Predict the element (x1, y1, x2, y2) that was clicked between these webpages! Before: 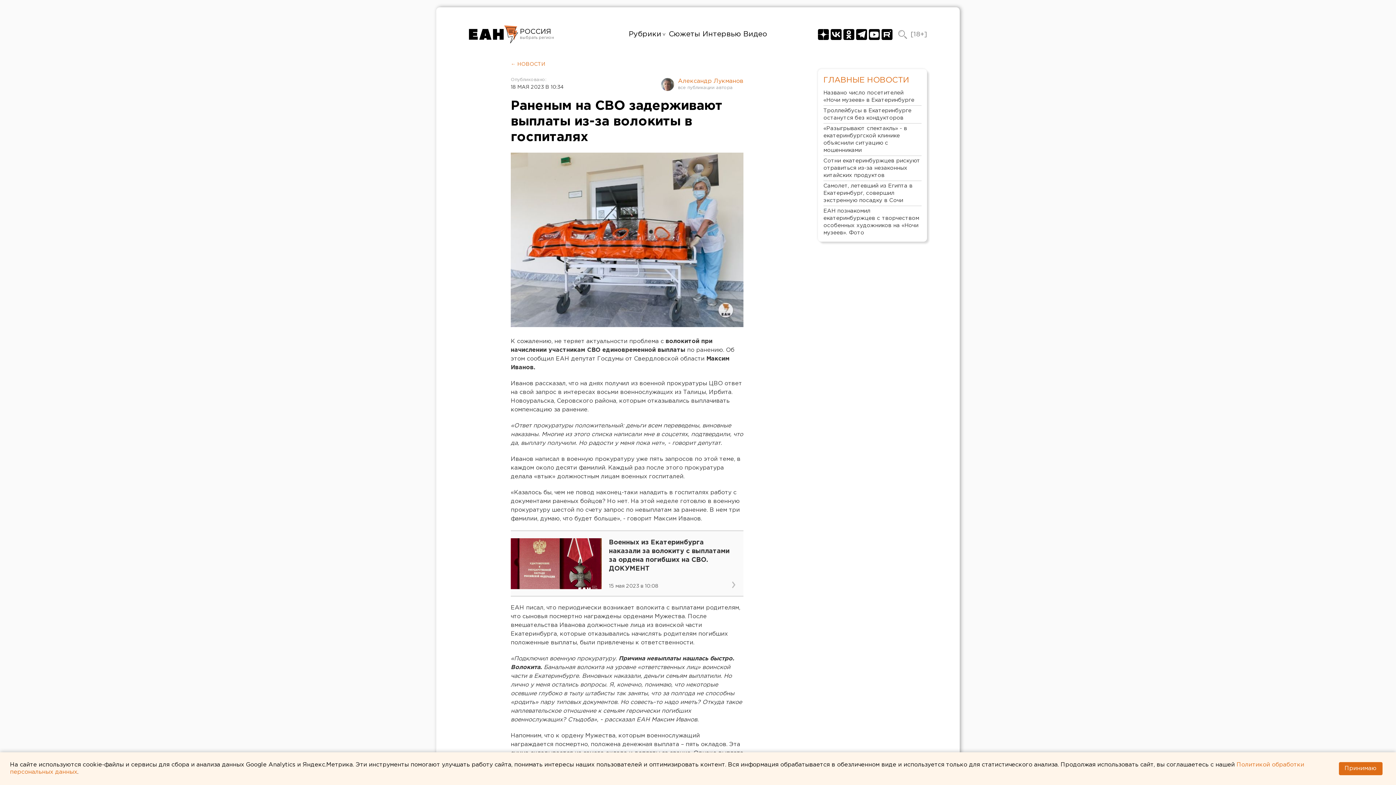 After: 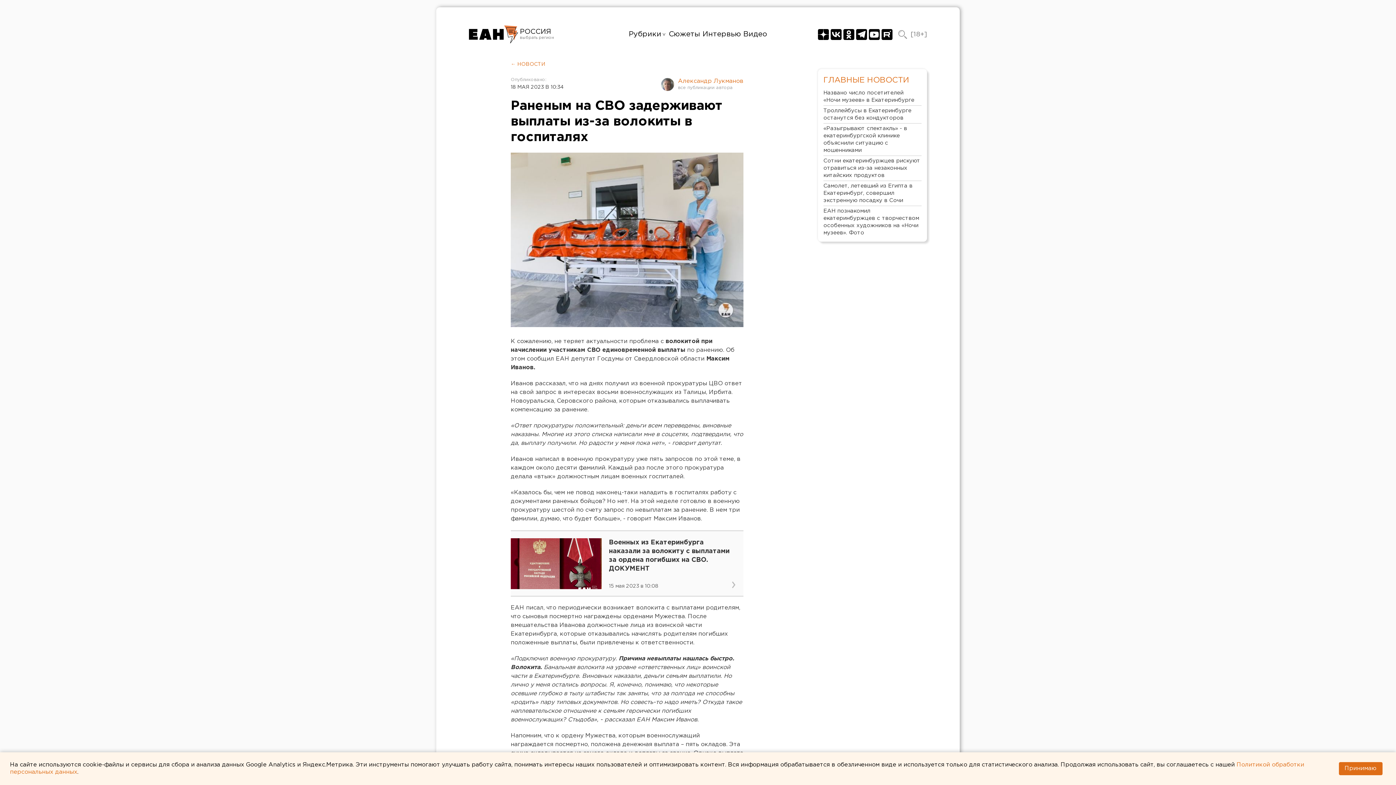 Action: label: РИА «Европейско-Азиатские Новости» в YouTube bbox: (869, 29, 880, 40)